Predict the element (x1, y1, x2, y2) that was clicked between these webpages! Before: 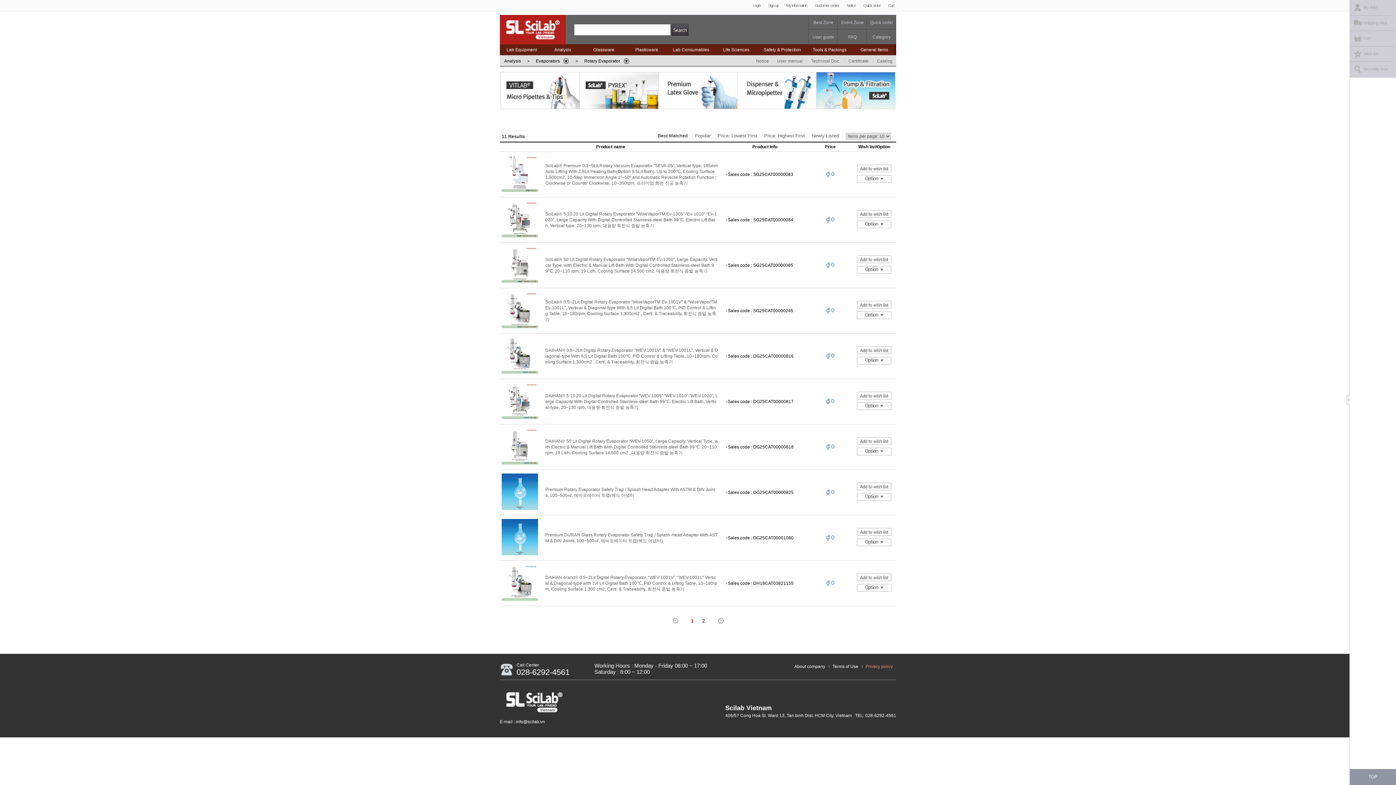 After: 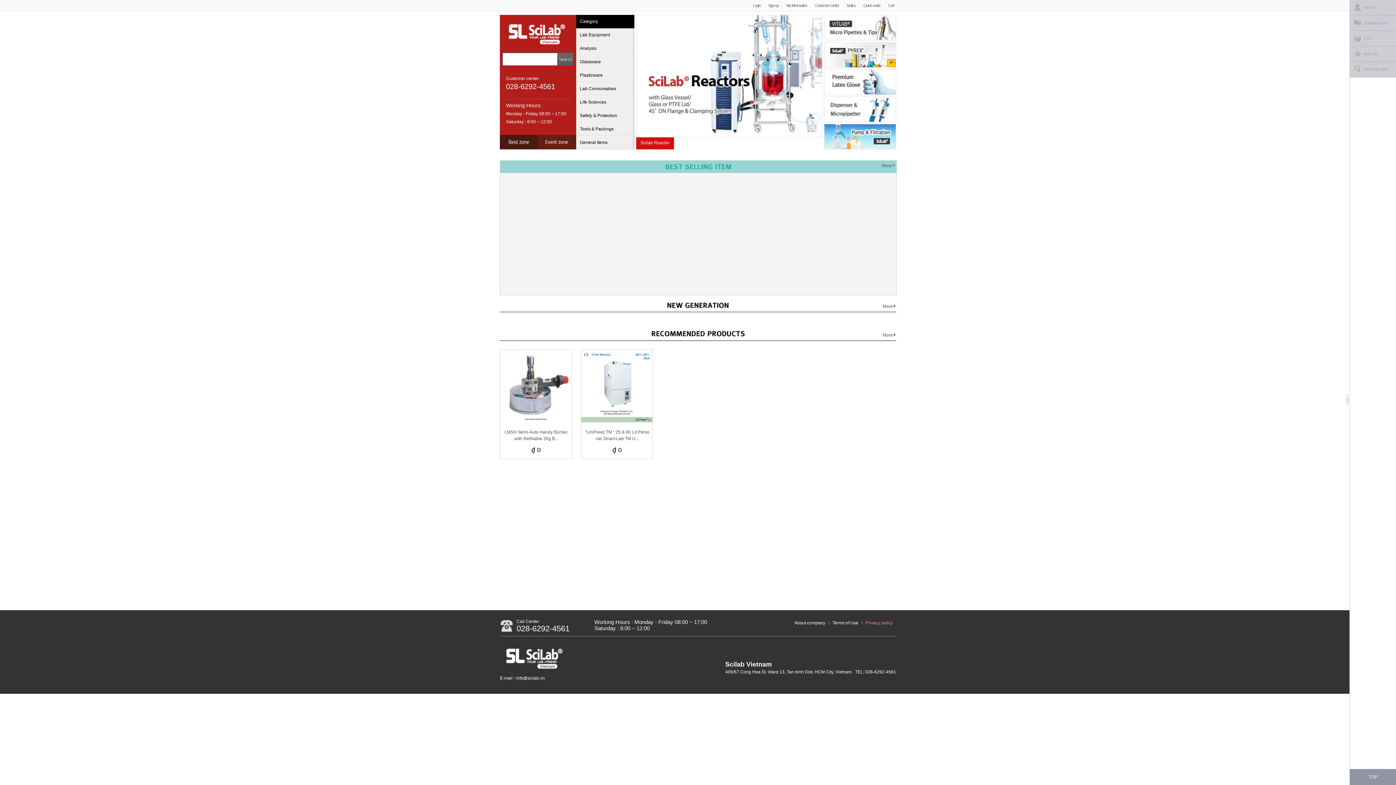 Action: bbox: (500, 40, 565, 45)